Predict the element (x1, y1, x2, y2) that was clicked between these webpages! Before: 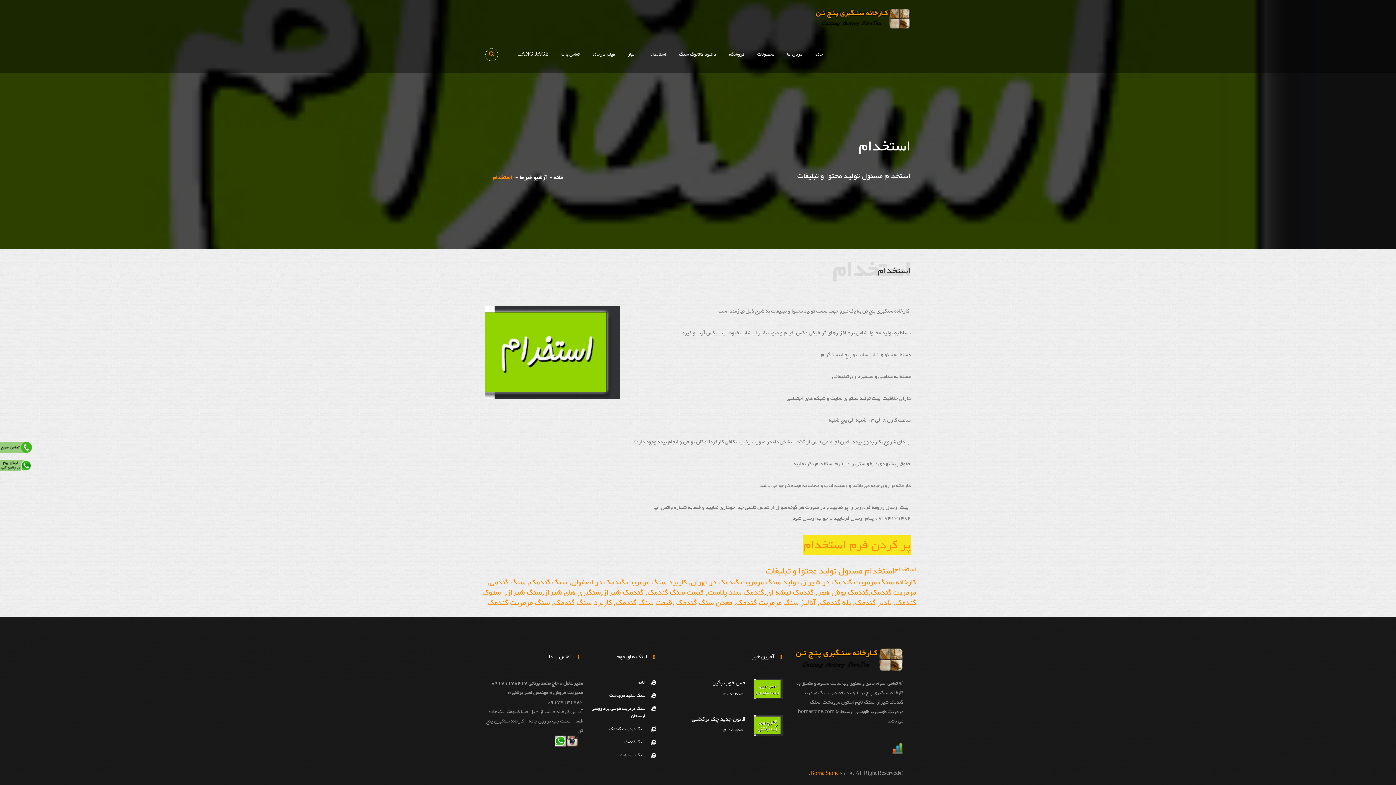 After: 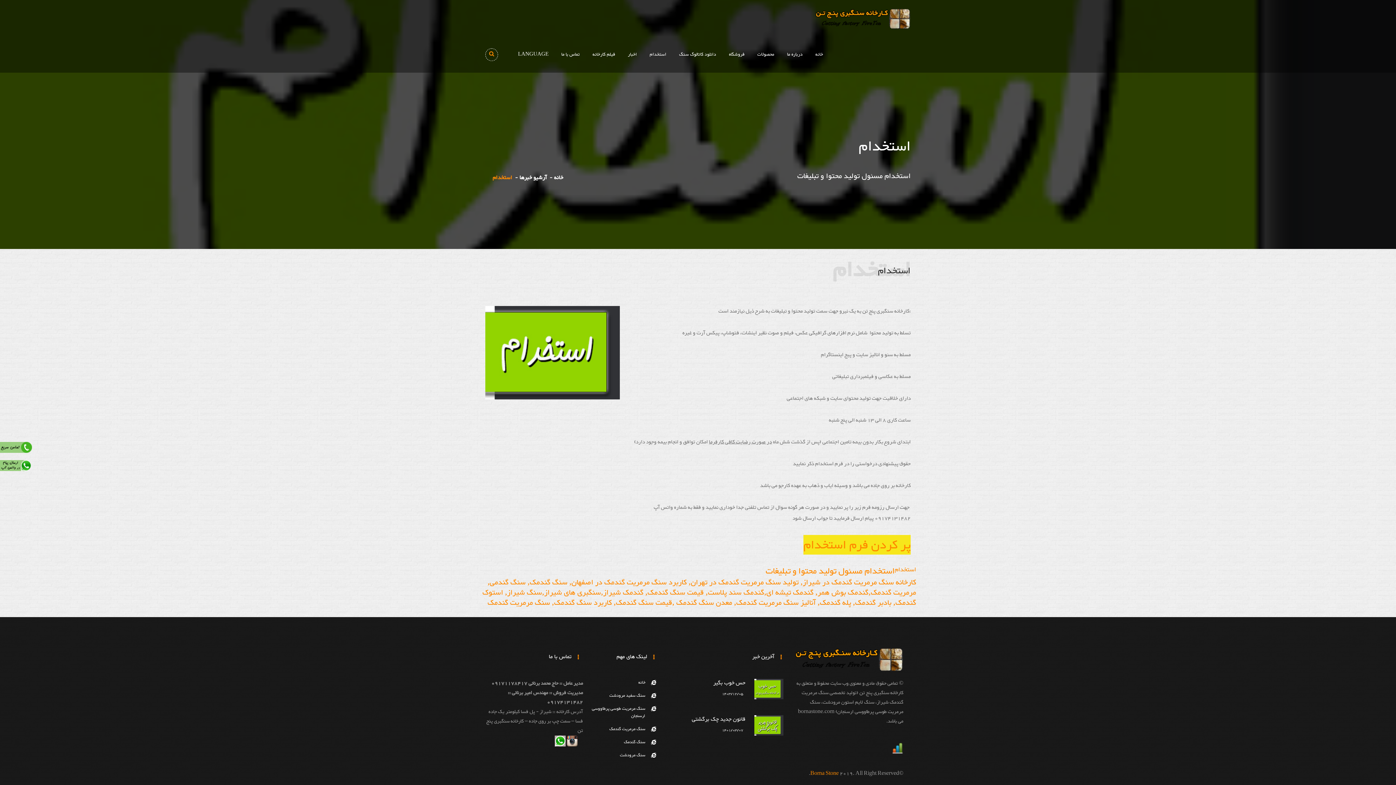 Action: bbox: (649, 36, 666, 72) label: استخدام